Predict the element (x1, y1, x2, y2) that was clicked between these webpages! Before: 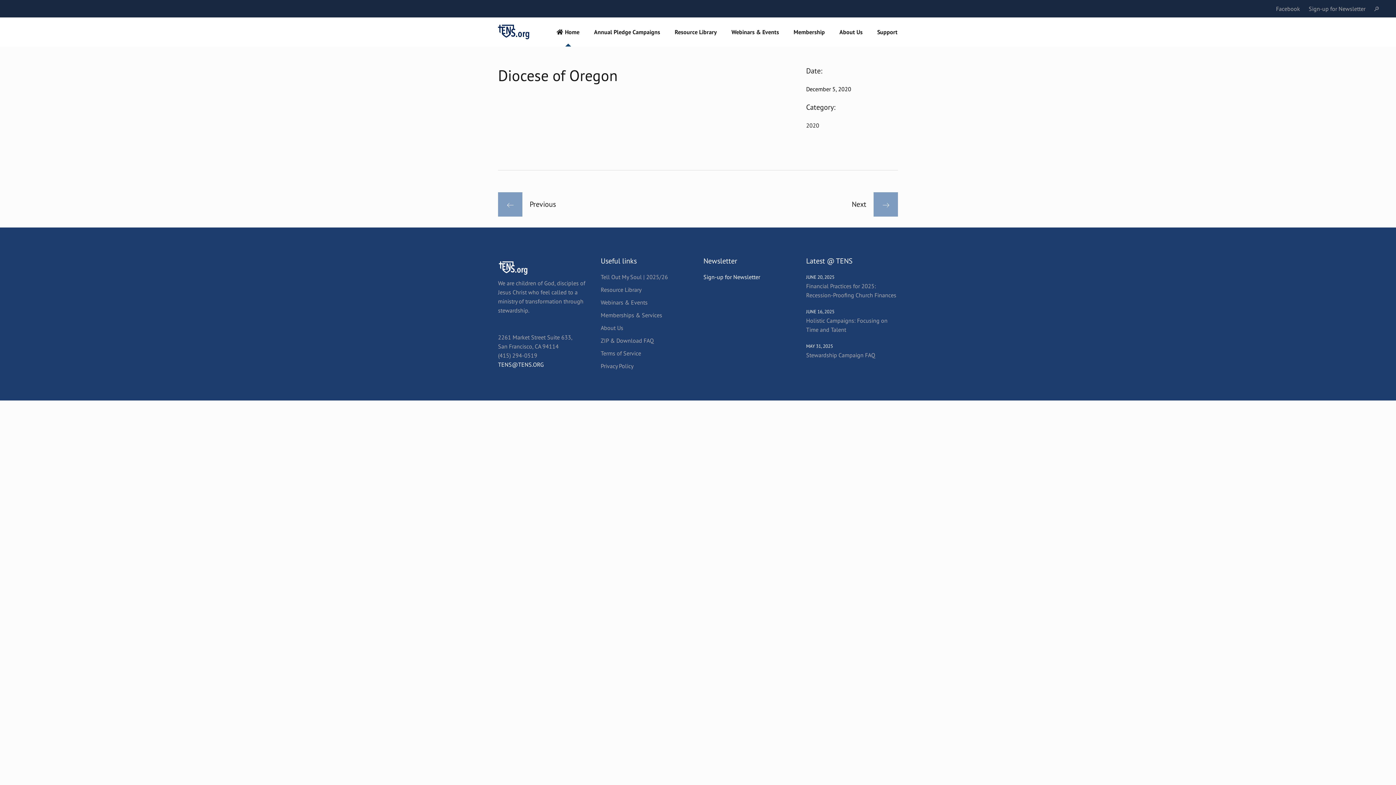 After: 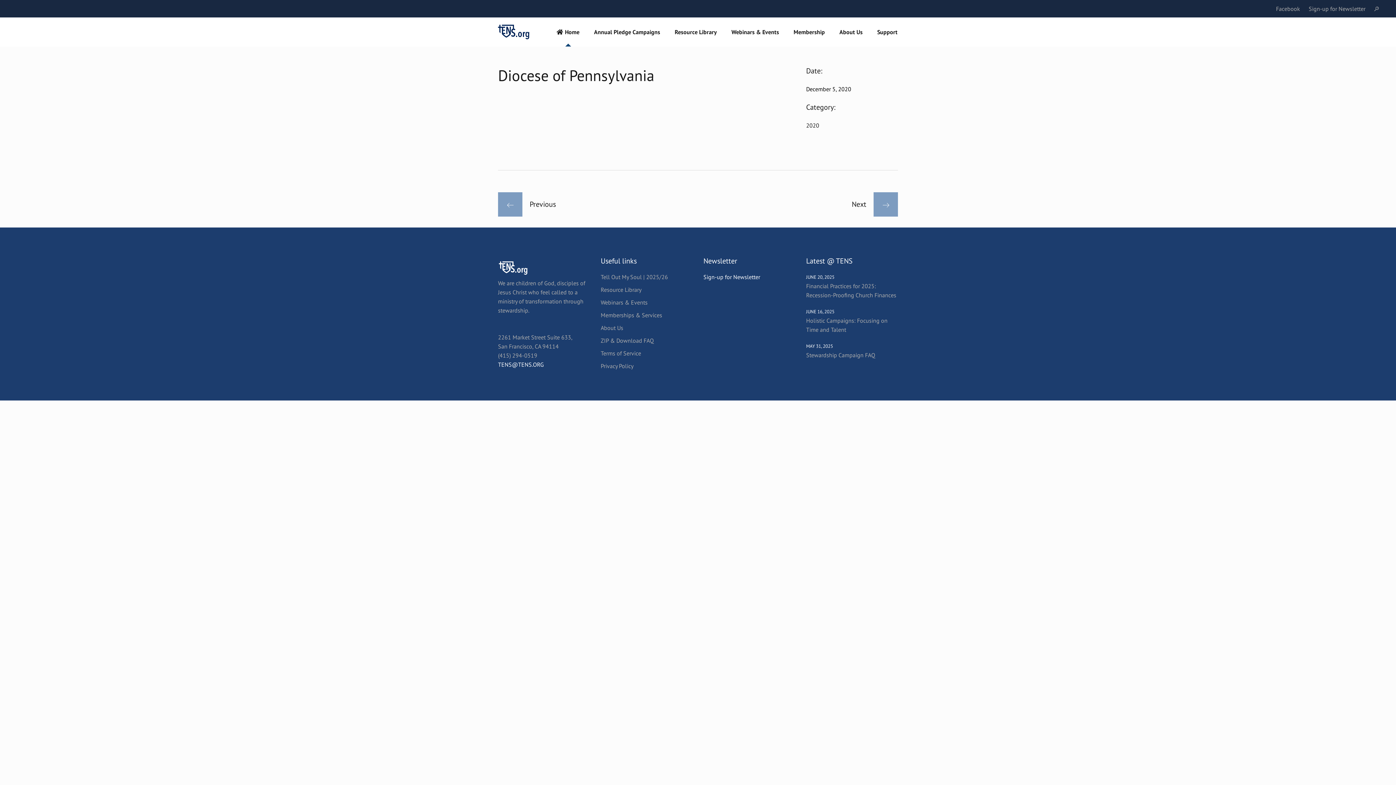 Action: bbox: (852, 192, 898, 216) label: Next